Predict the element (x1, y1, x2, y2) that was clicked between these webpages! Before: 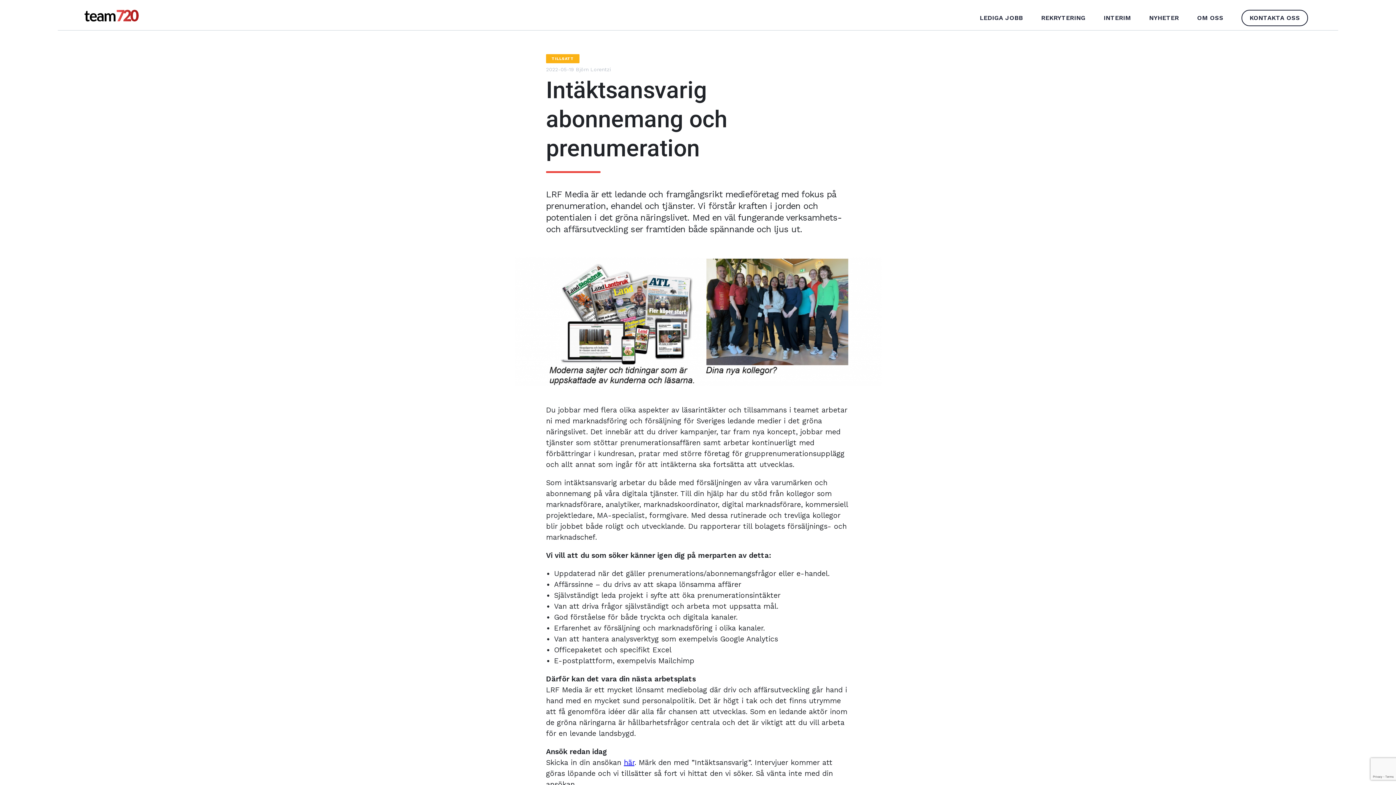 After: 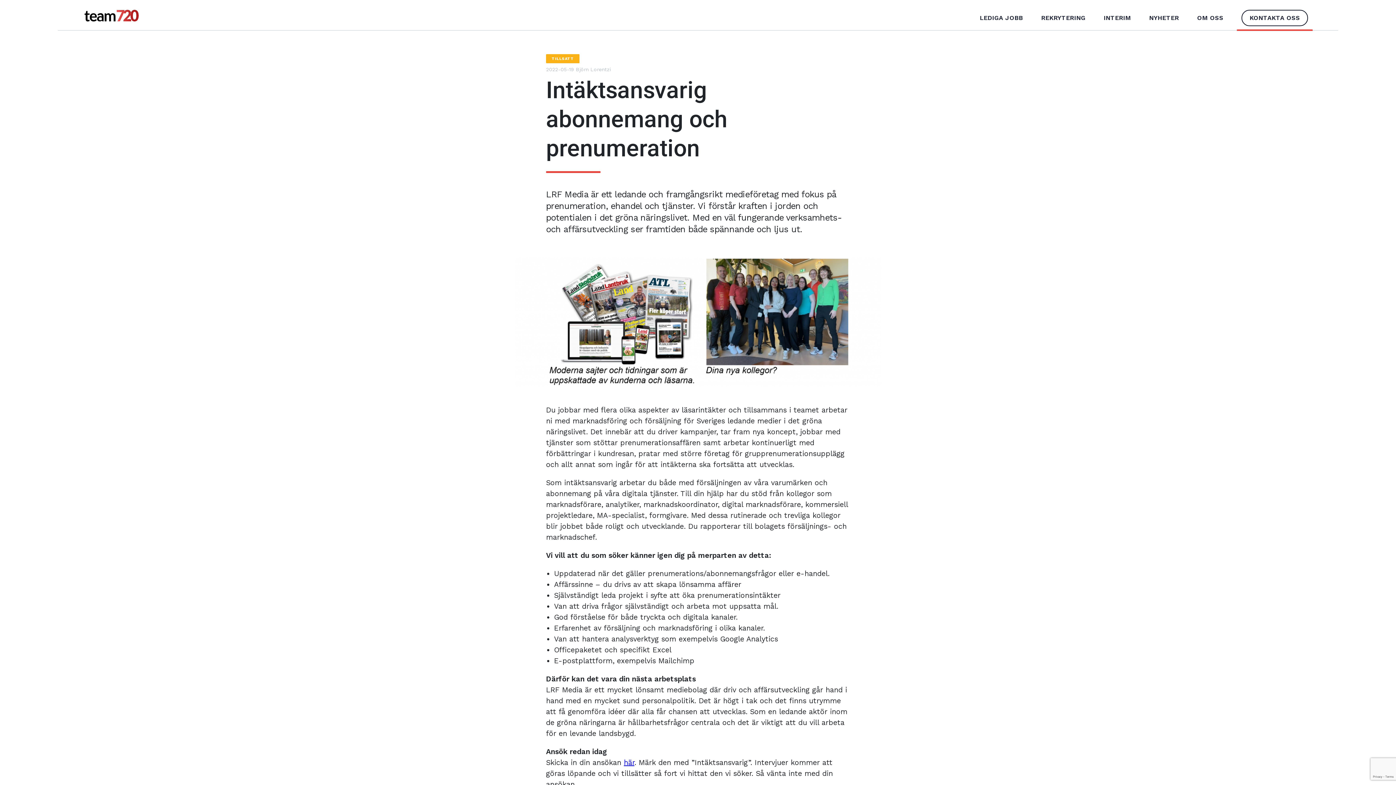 Action: bbox: (1241, 9, 1308, 26) label: KONTAKTA OSS